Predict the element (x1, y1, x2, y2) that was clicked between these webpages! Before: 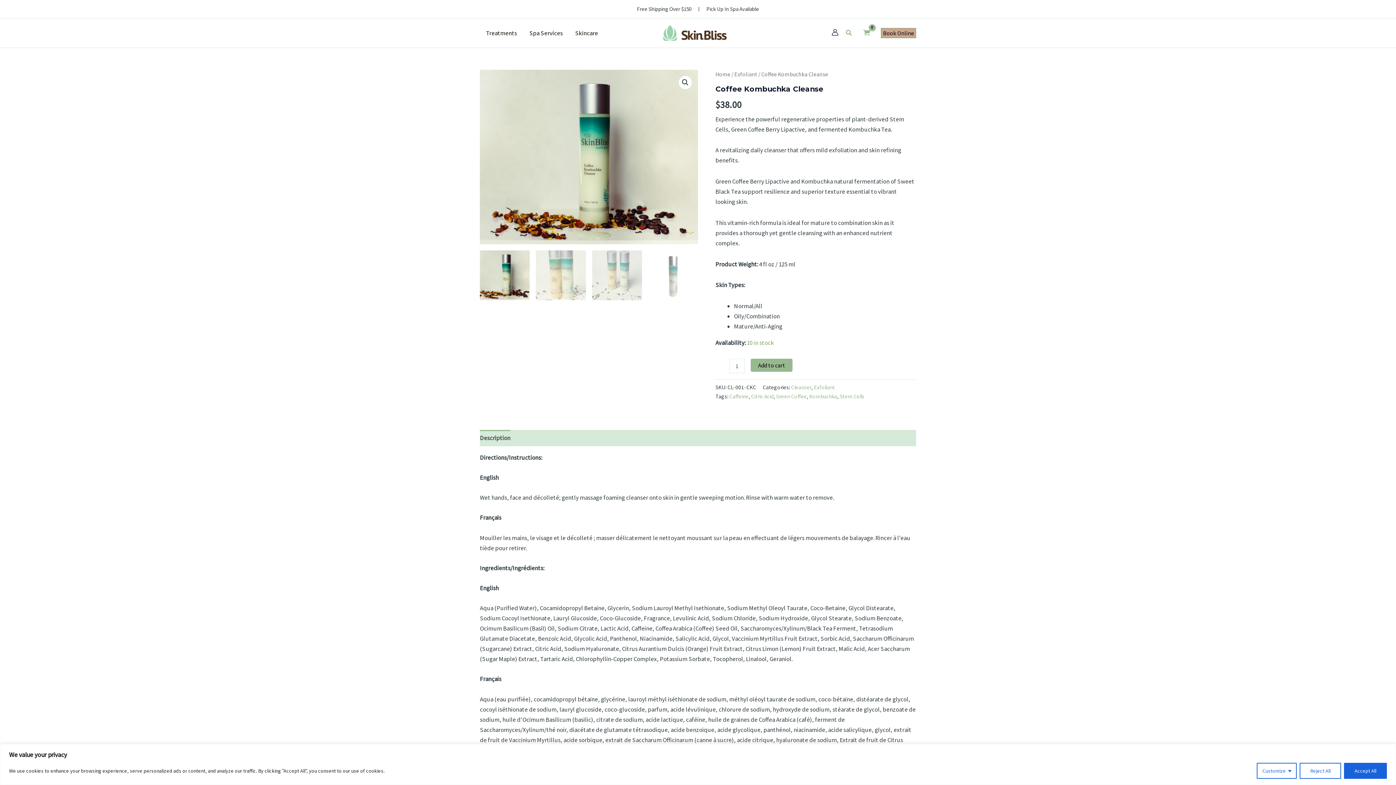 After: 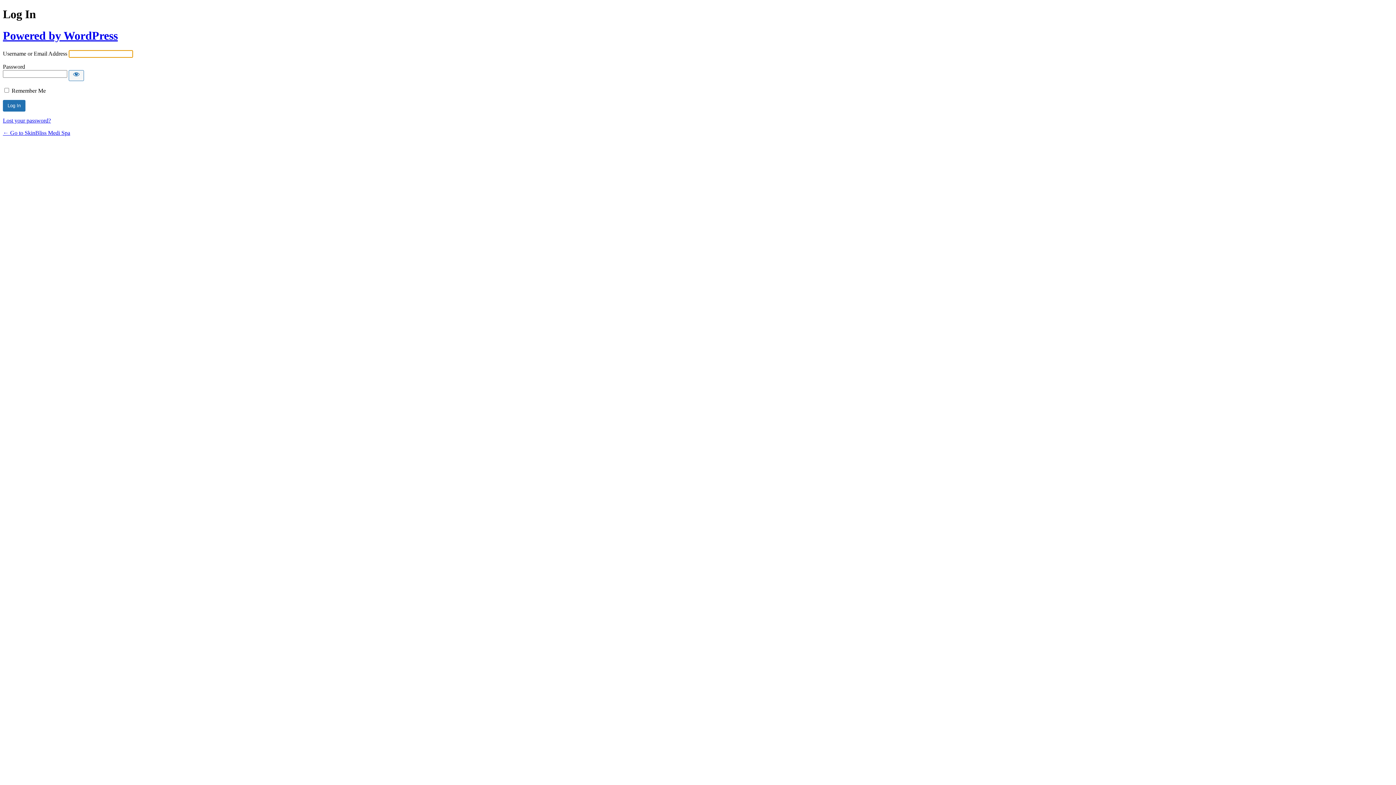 Action: label: Account icon link bbox: (831, 28, 838, 35)